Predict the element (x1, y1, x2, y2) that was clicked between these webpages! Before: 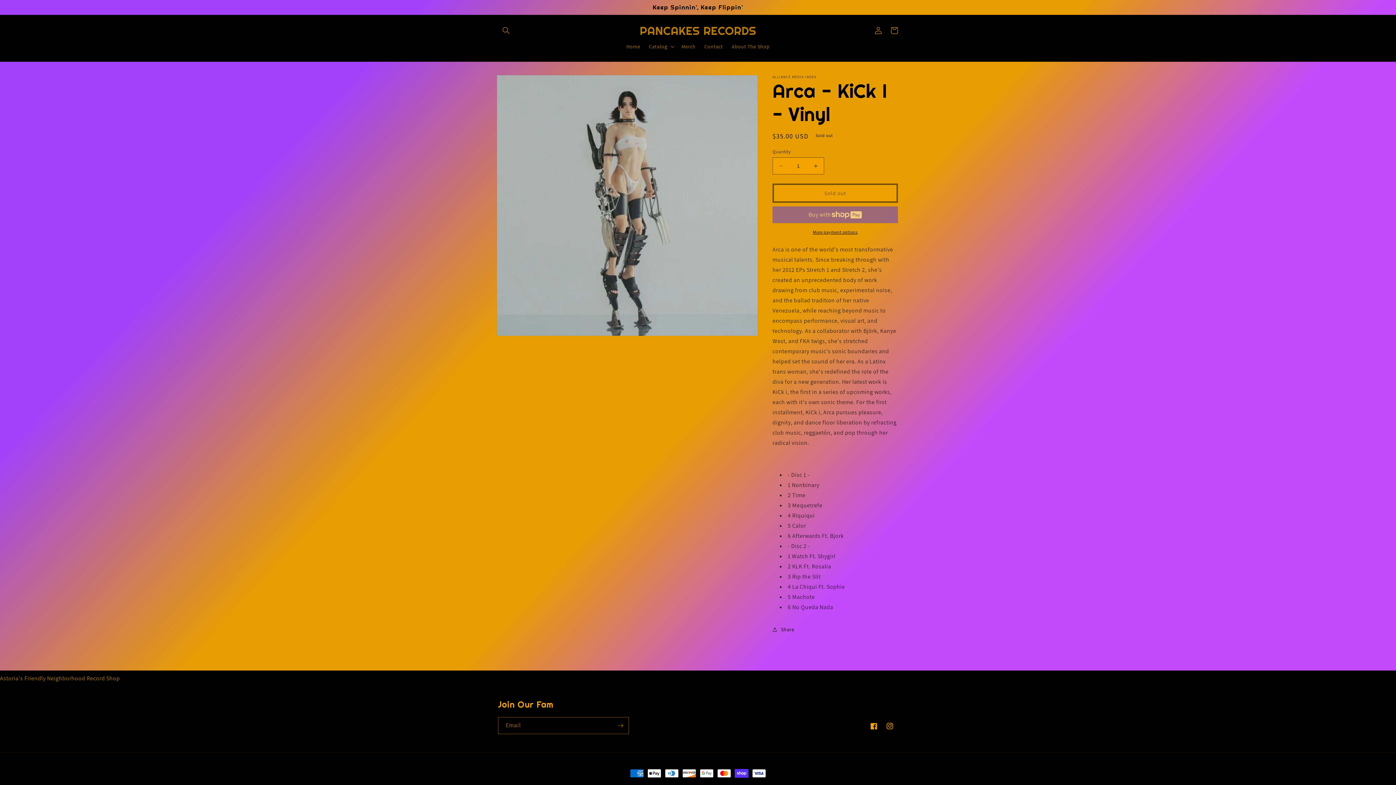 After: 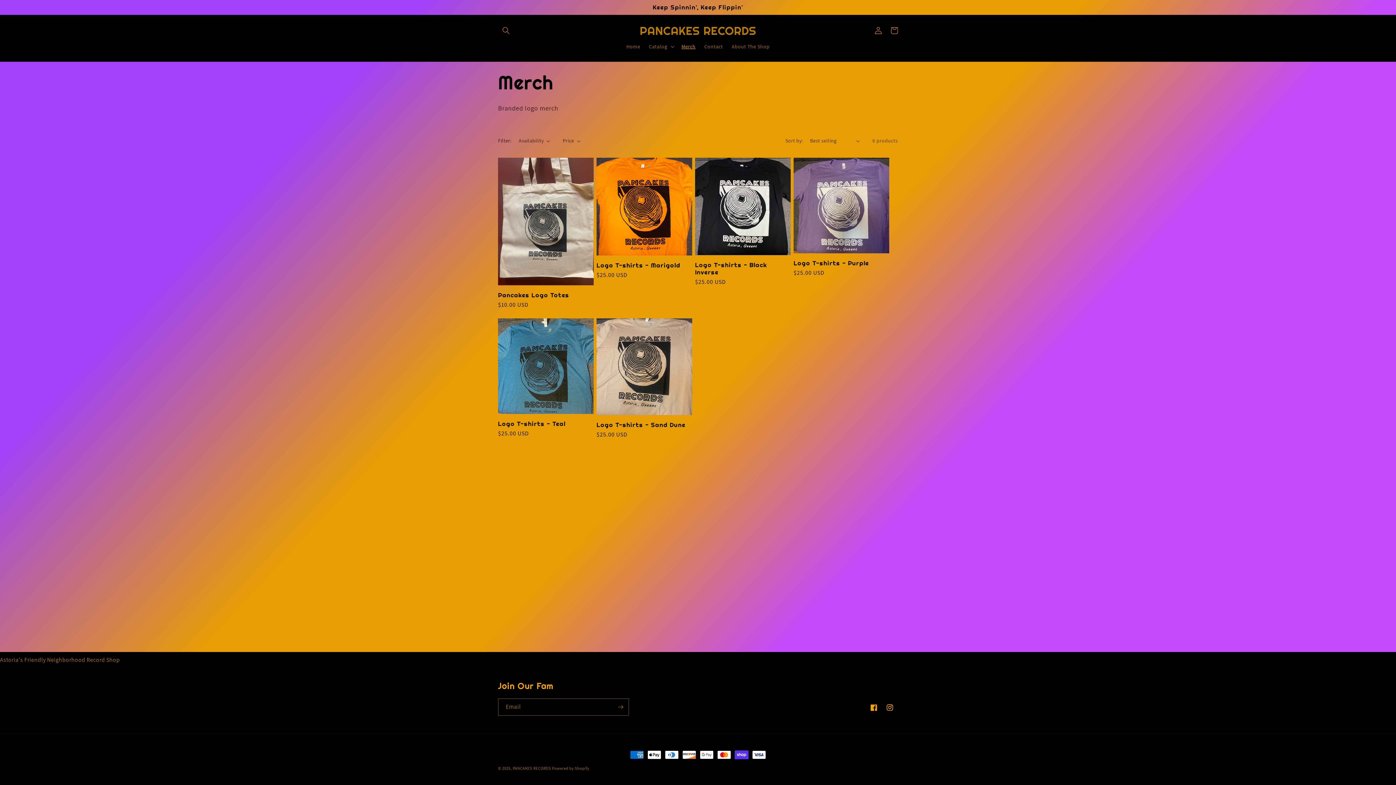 Action: bbox: (677, 38, 700, 54) label: Merch